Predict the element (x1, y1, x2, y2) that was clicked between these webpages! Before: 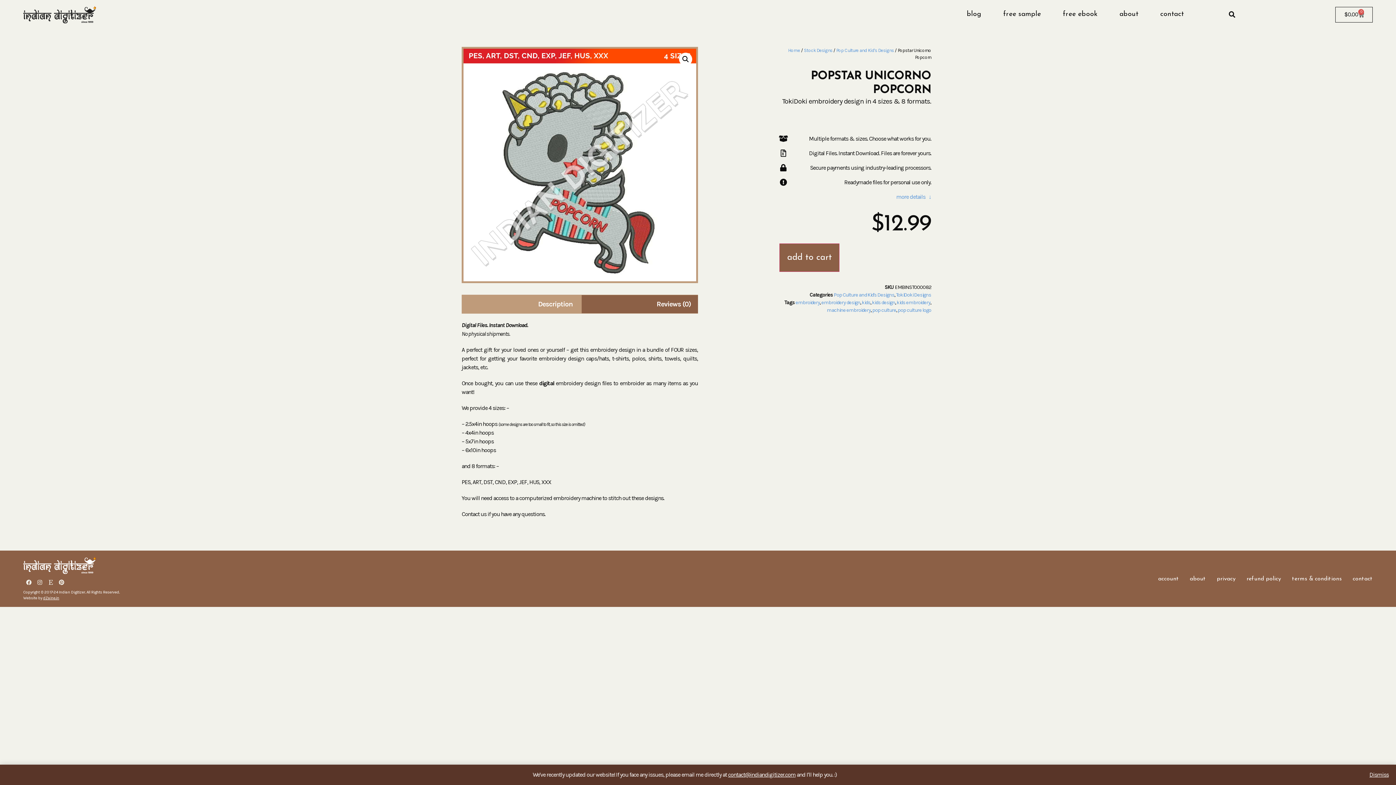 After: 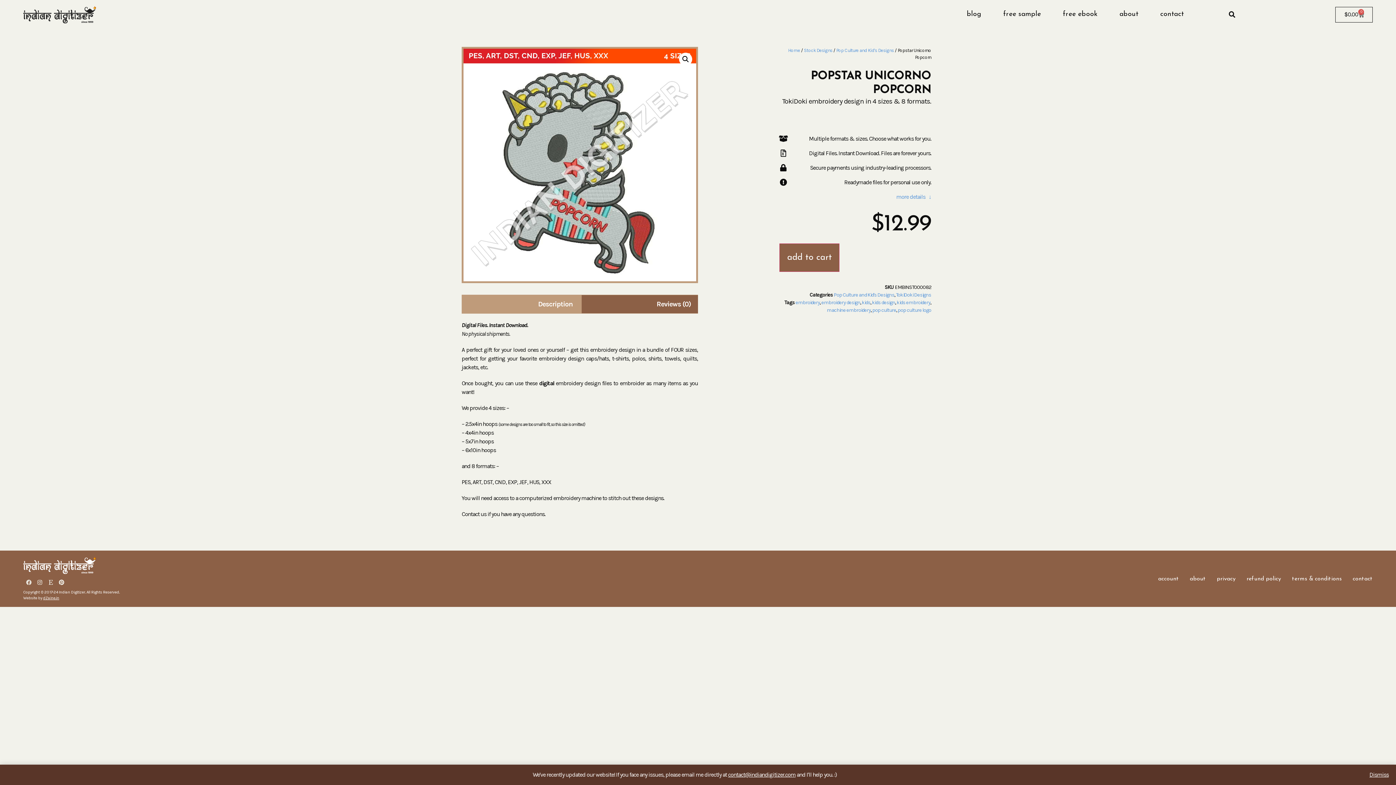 Action: bbox: (23, 577, 34, 588) label: Facebook